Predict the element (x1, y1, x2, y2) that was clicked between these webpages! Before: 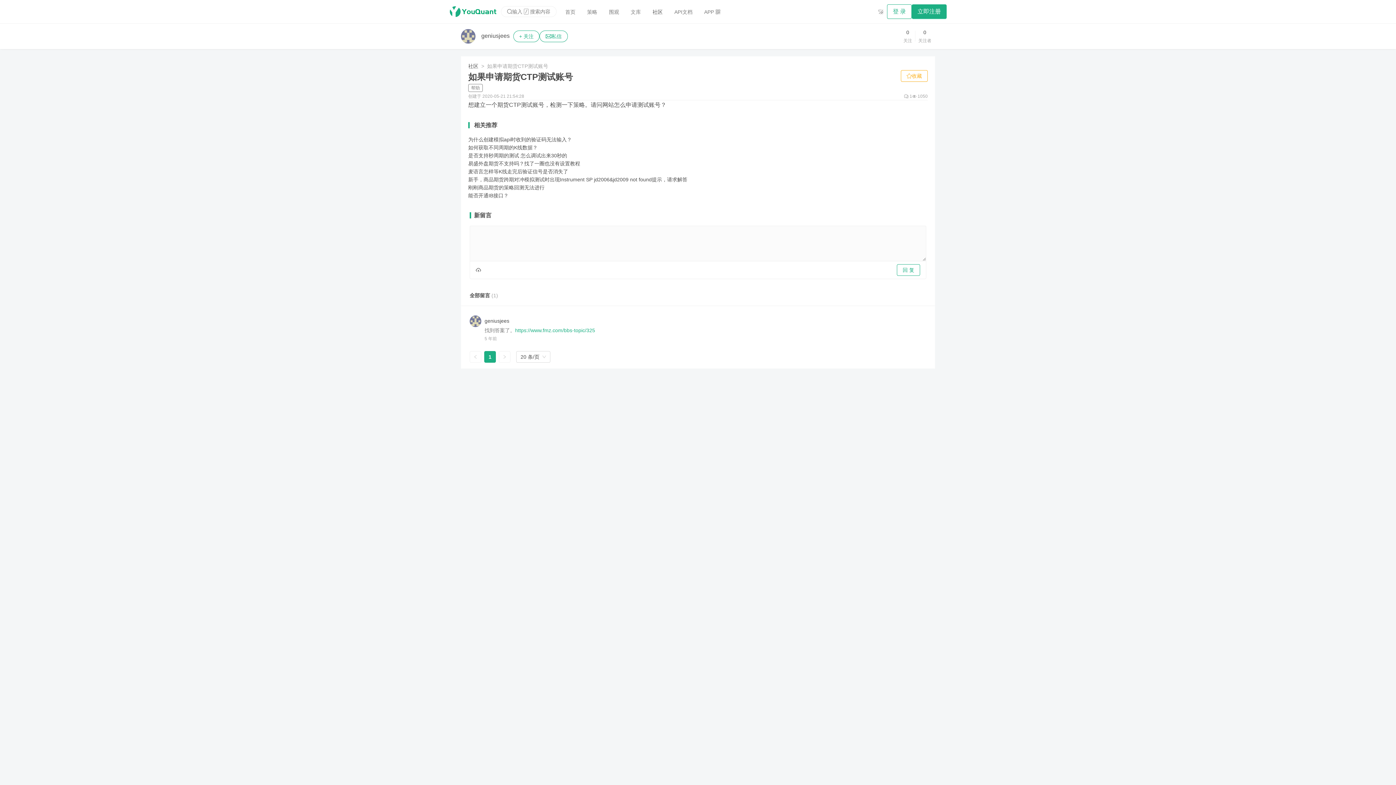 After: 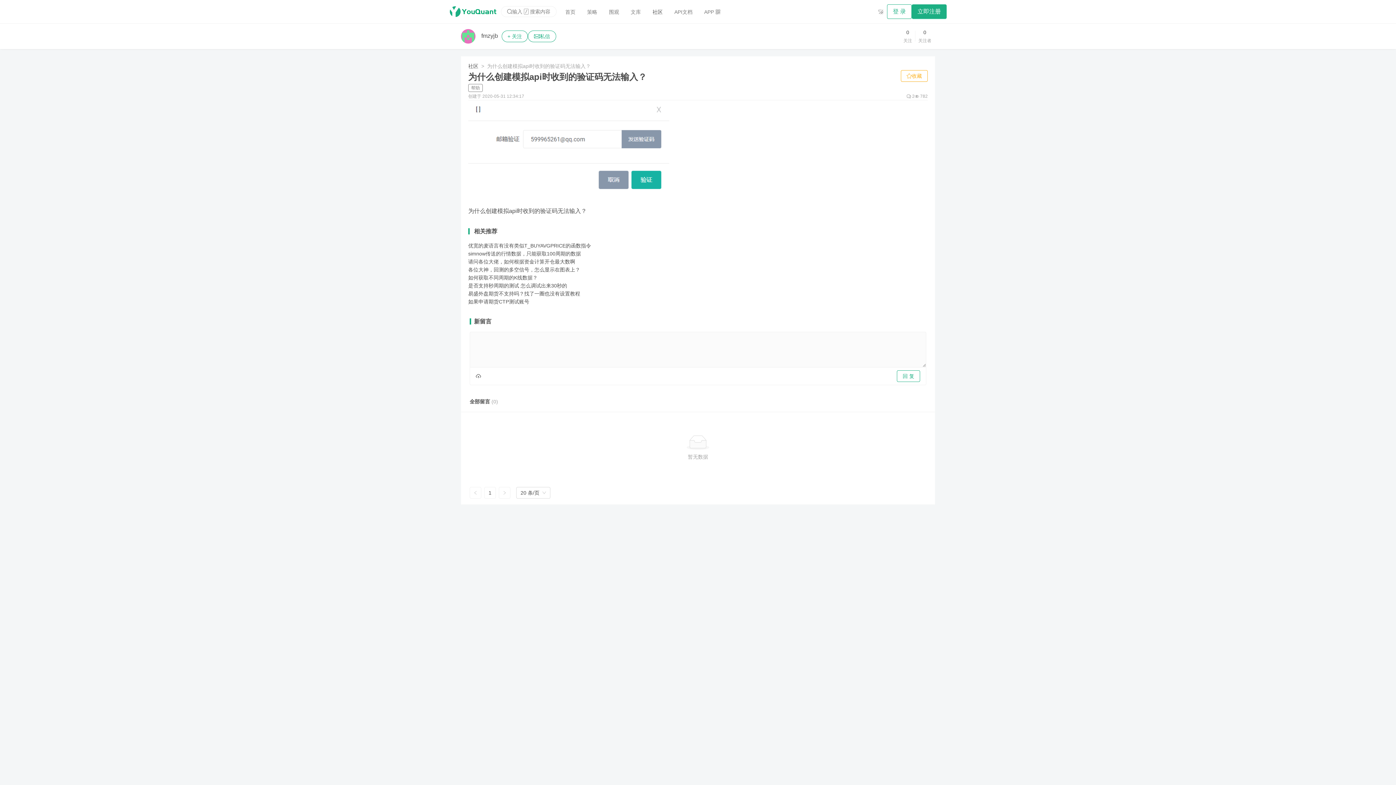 Action: bbox: (468, 135, 928, 143) label: 为什么创建模拟api时收到的验证码无法输入？